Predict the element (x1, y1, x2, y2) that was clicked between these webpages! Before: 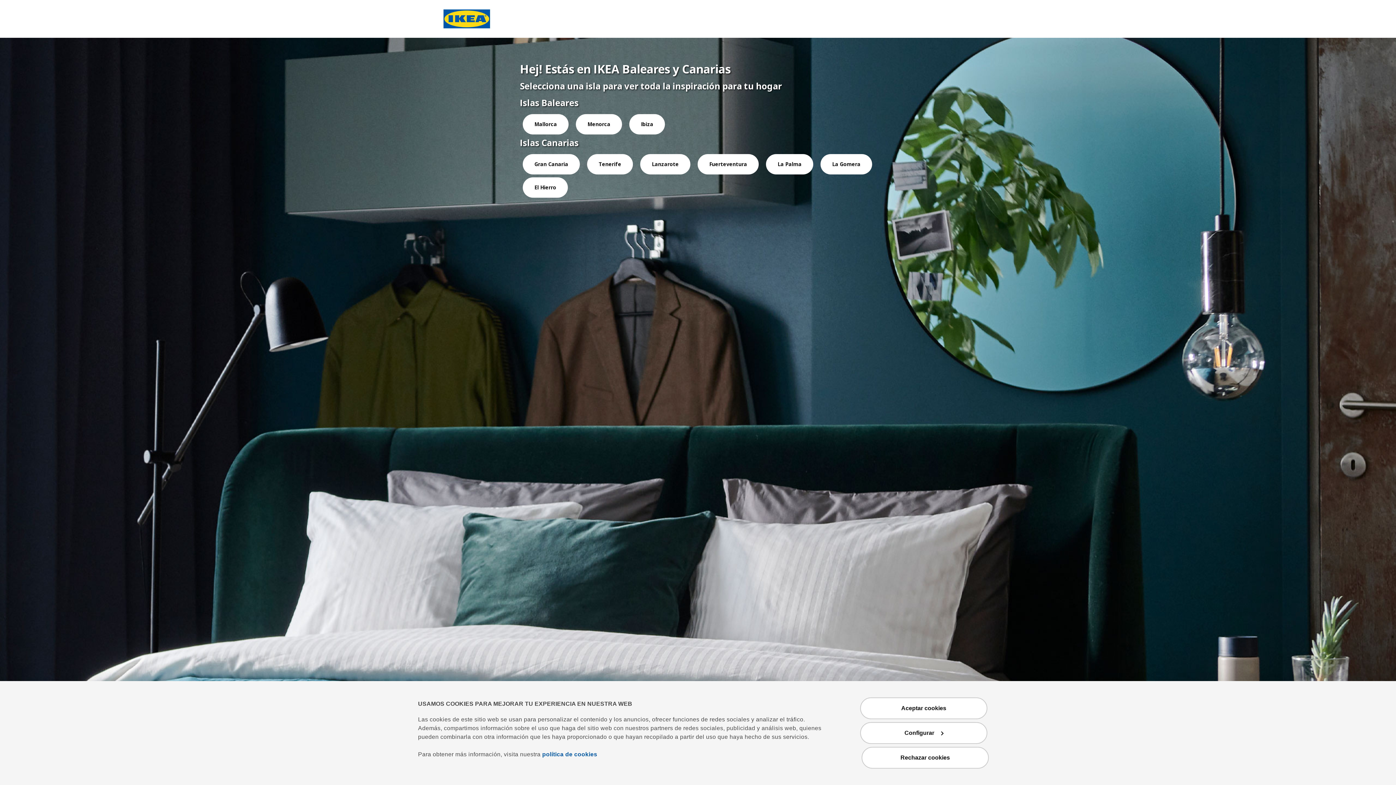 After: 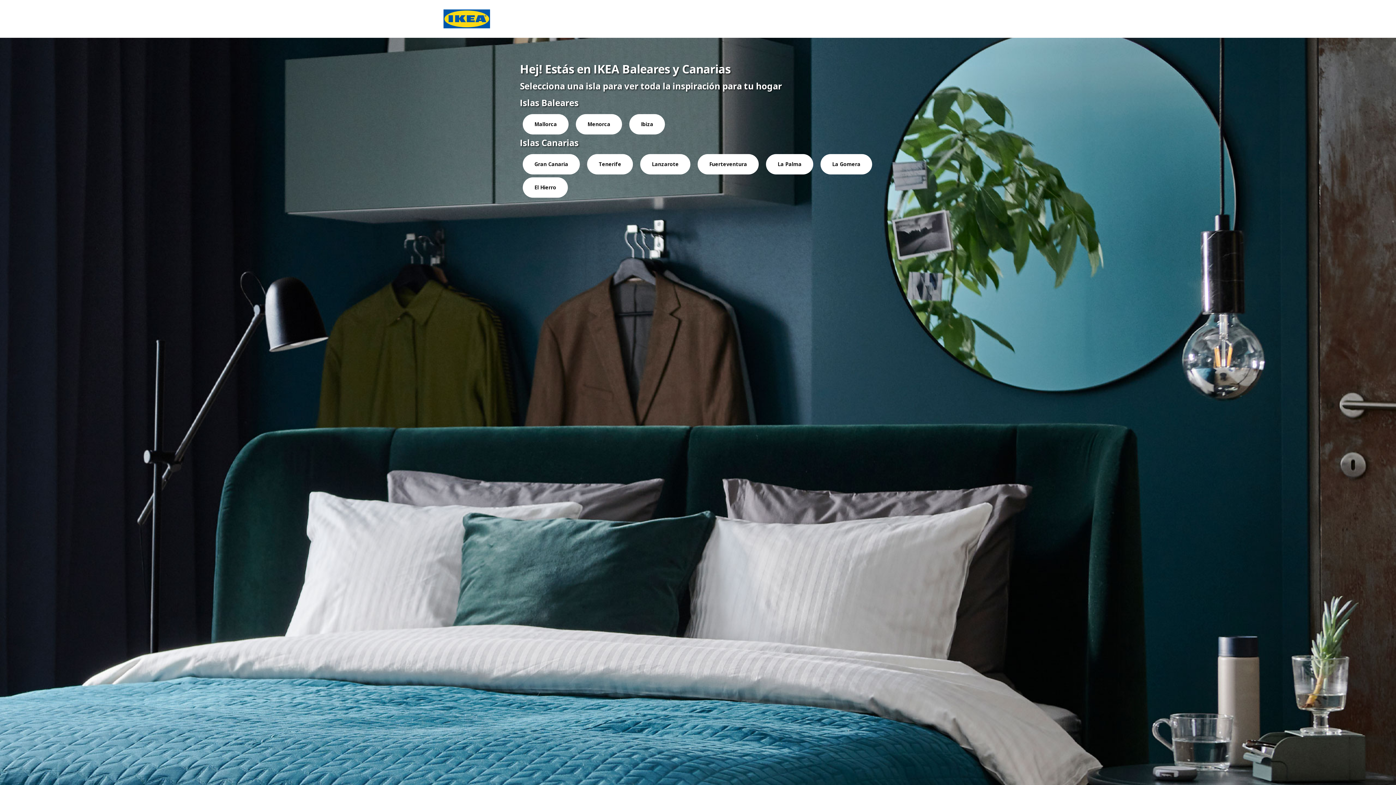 Action: bbox: (860, 697, 987, 719) label: Aceptar cookies